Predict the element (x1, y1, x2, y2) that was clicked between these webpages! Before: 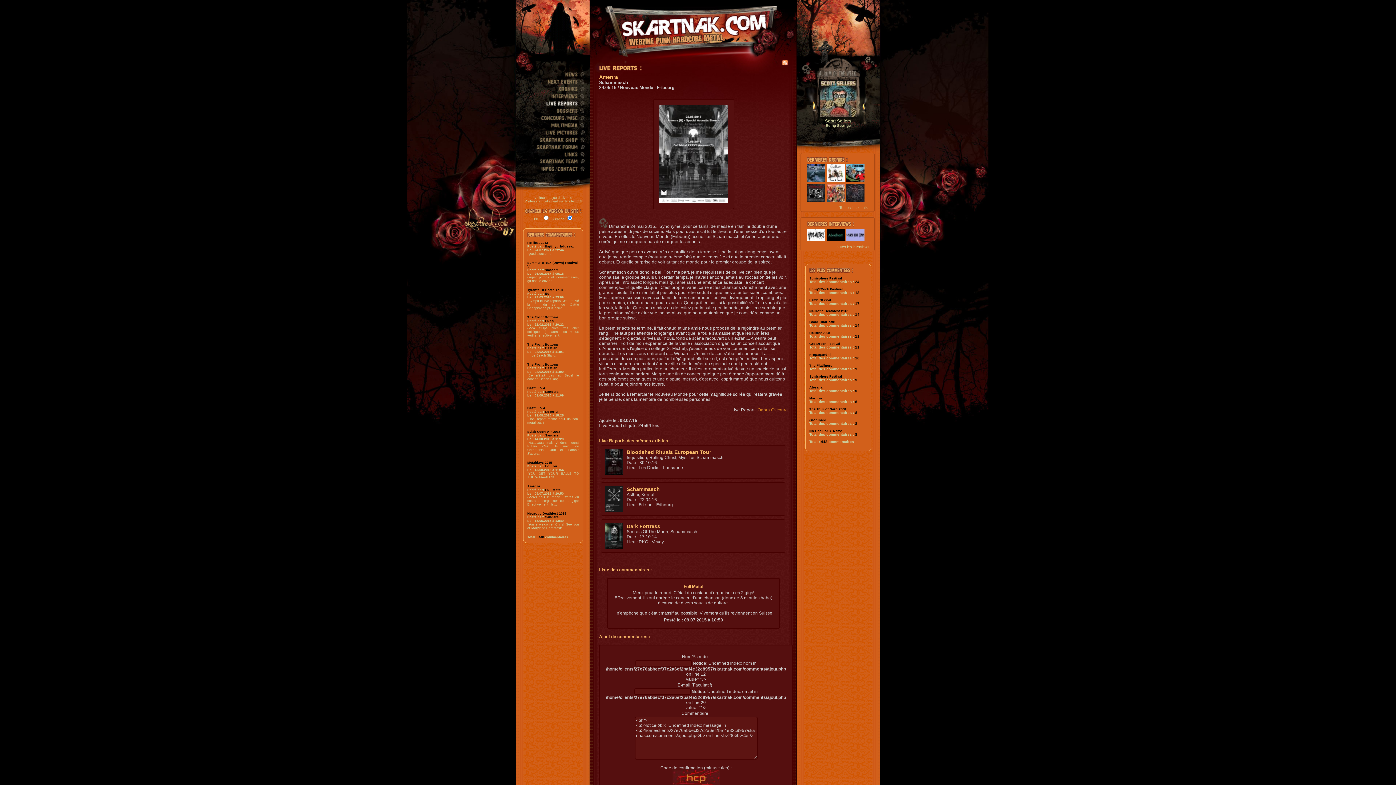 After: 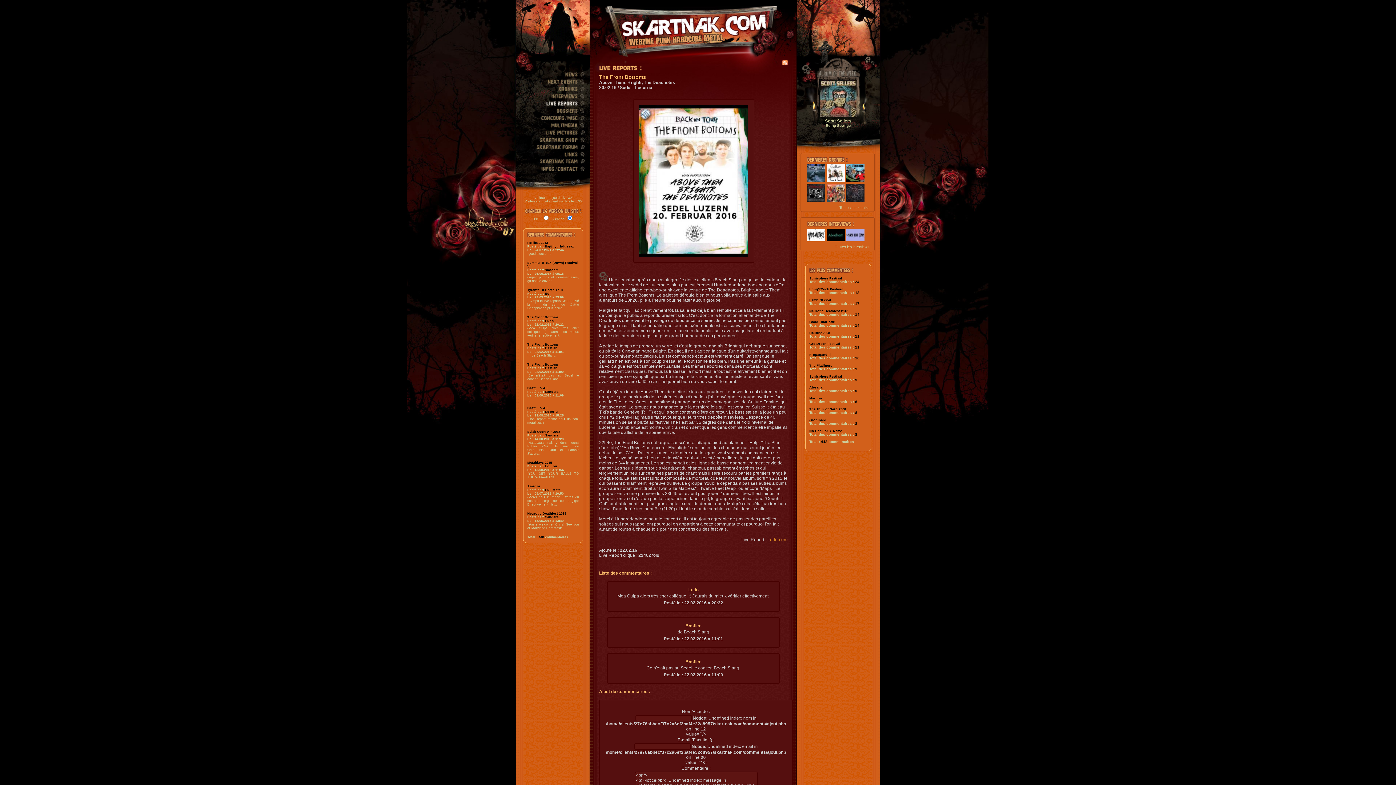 Action: label: Posté par: Bastien bbox: (527, 346, 557, 350)